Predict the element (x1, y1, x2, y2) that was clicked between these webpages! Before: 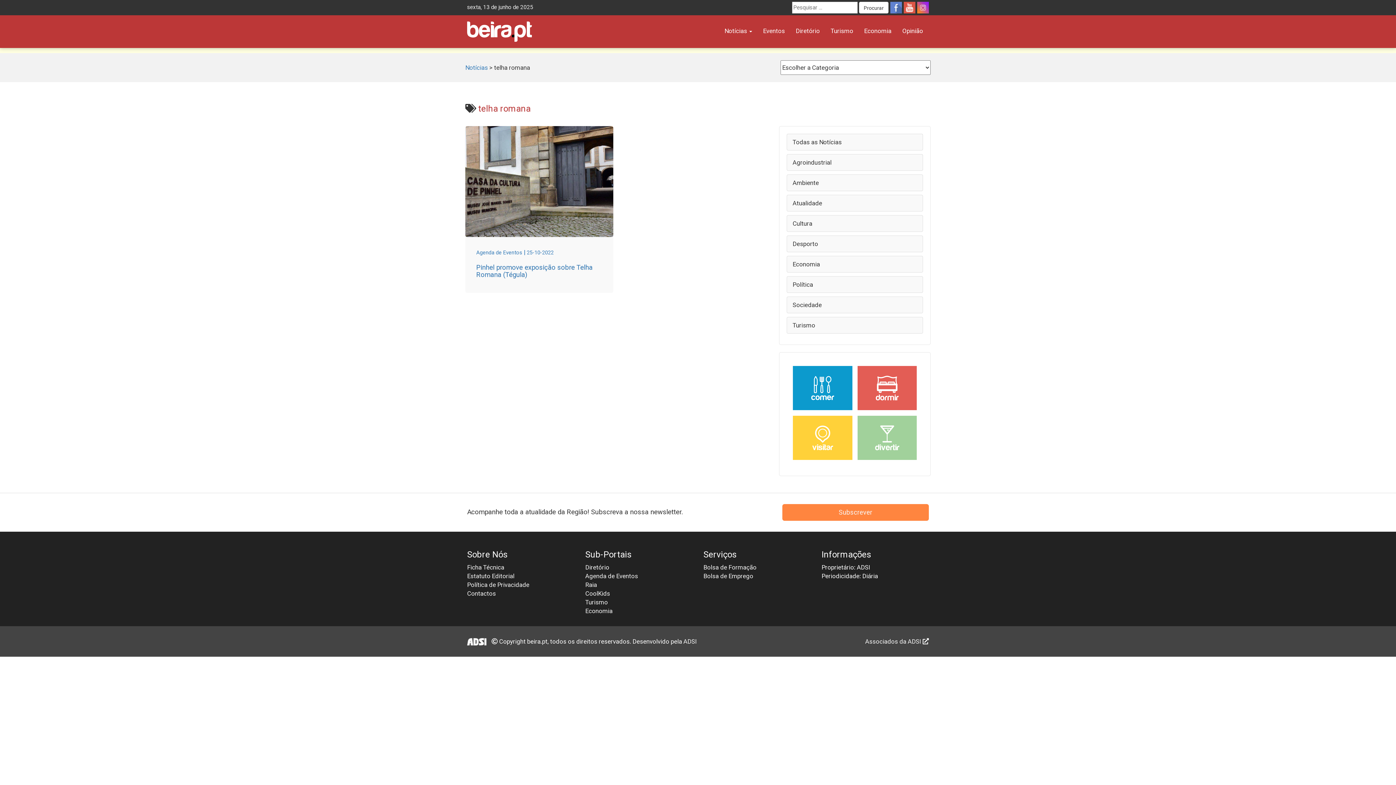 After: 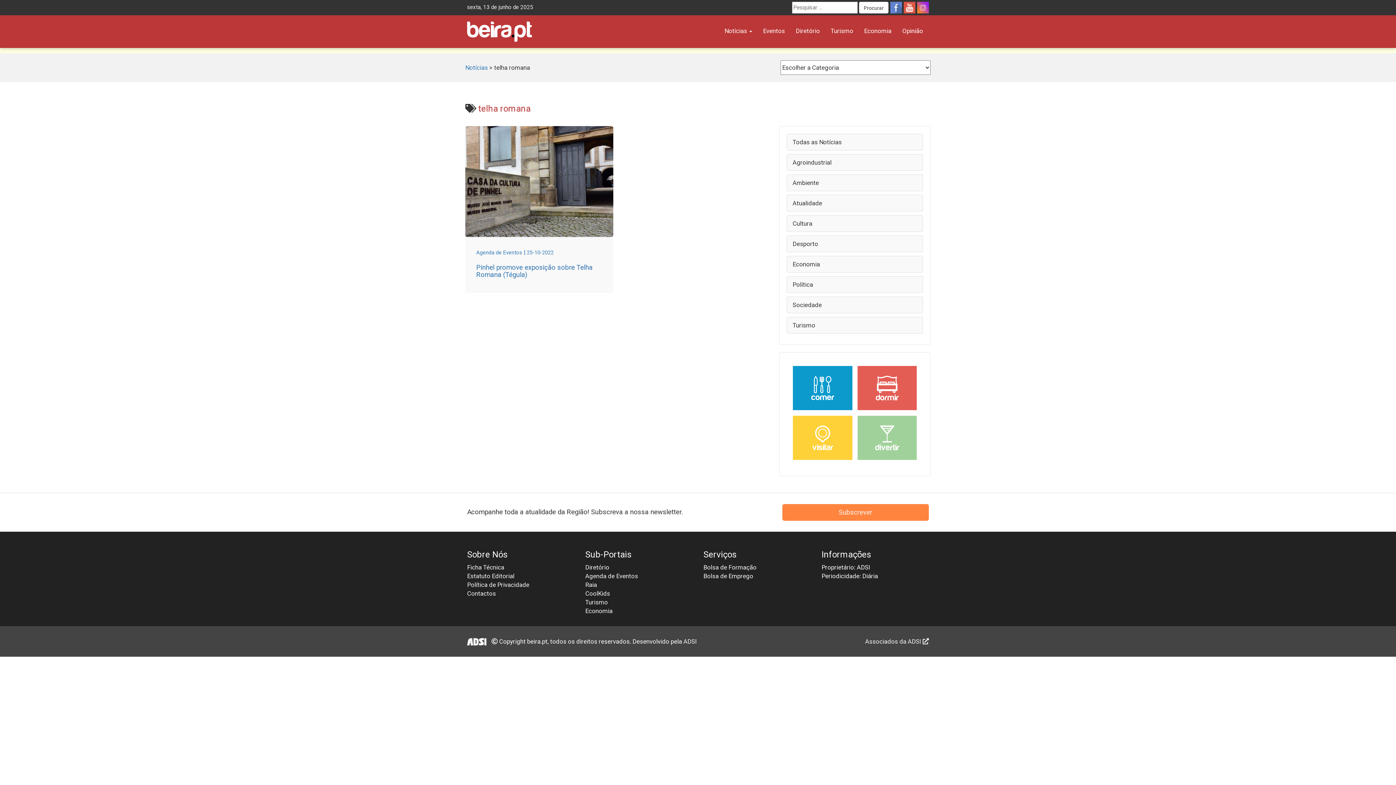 Action: bbox: (903, 1, 915, 13)